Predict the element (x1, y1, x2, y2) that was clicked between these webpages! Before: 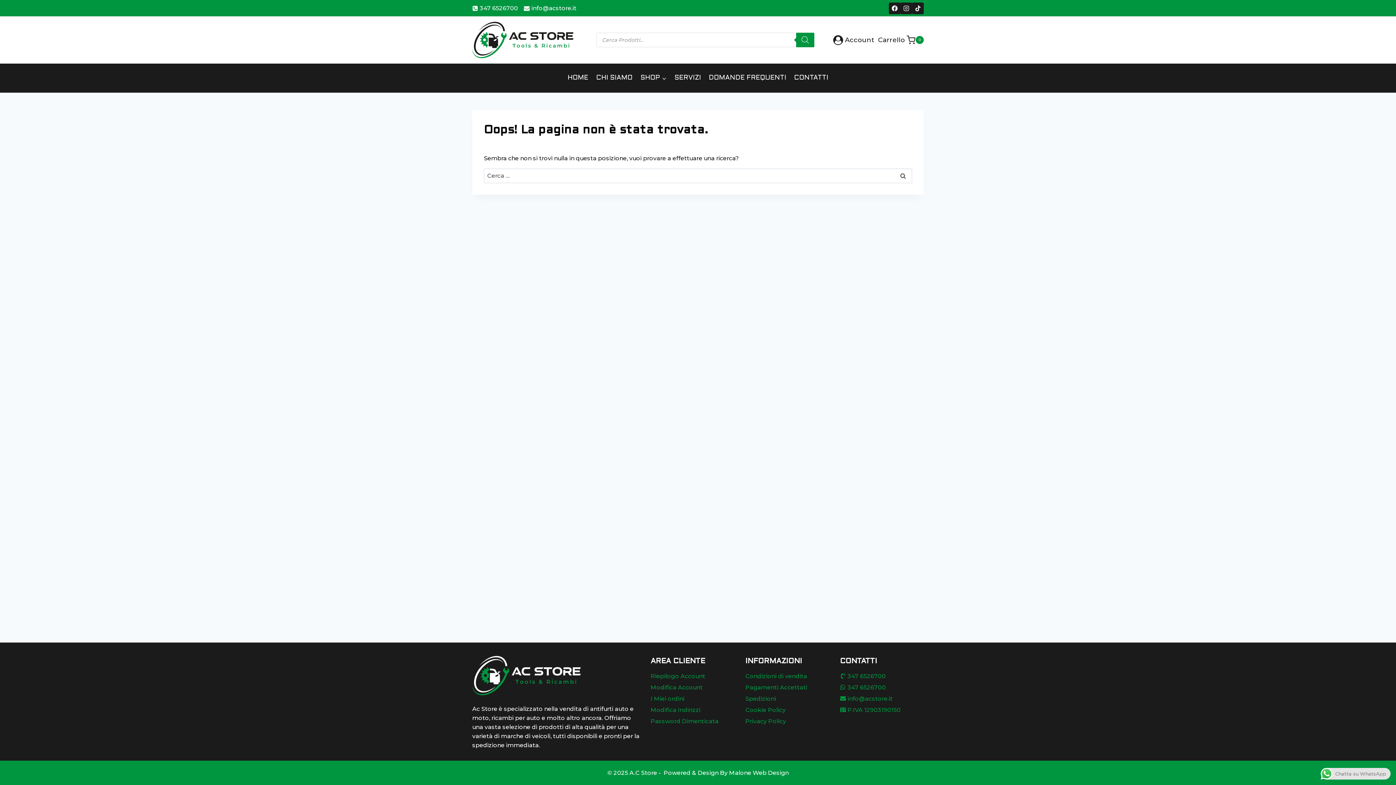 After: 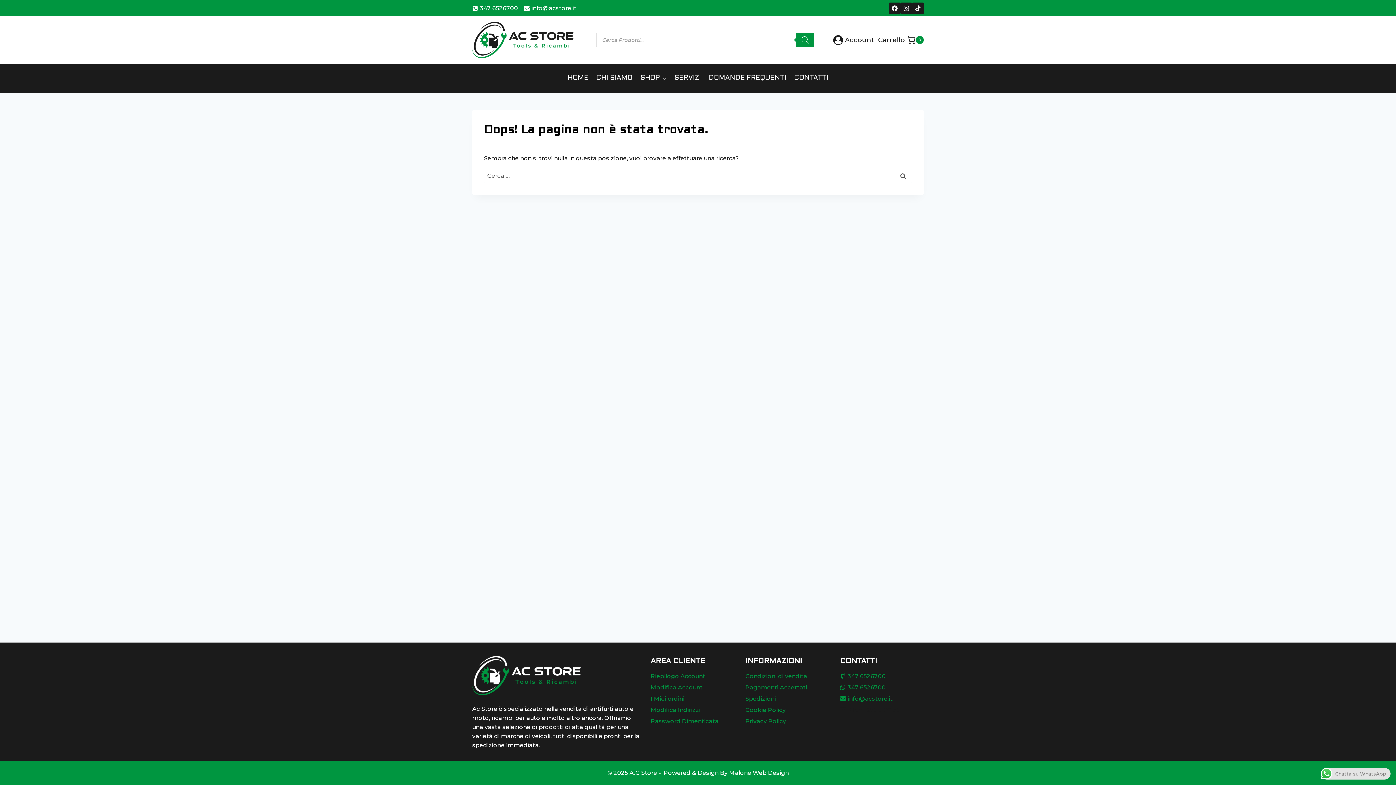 Action: bbox: (840, 704, 923, 716) label: P.IVA 12903190150